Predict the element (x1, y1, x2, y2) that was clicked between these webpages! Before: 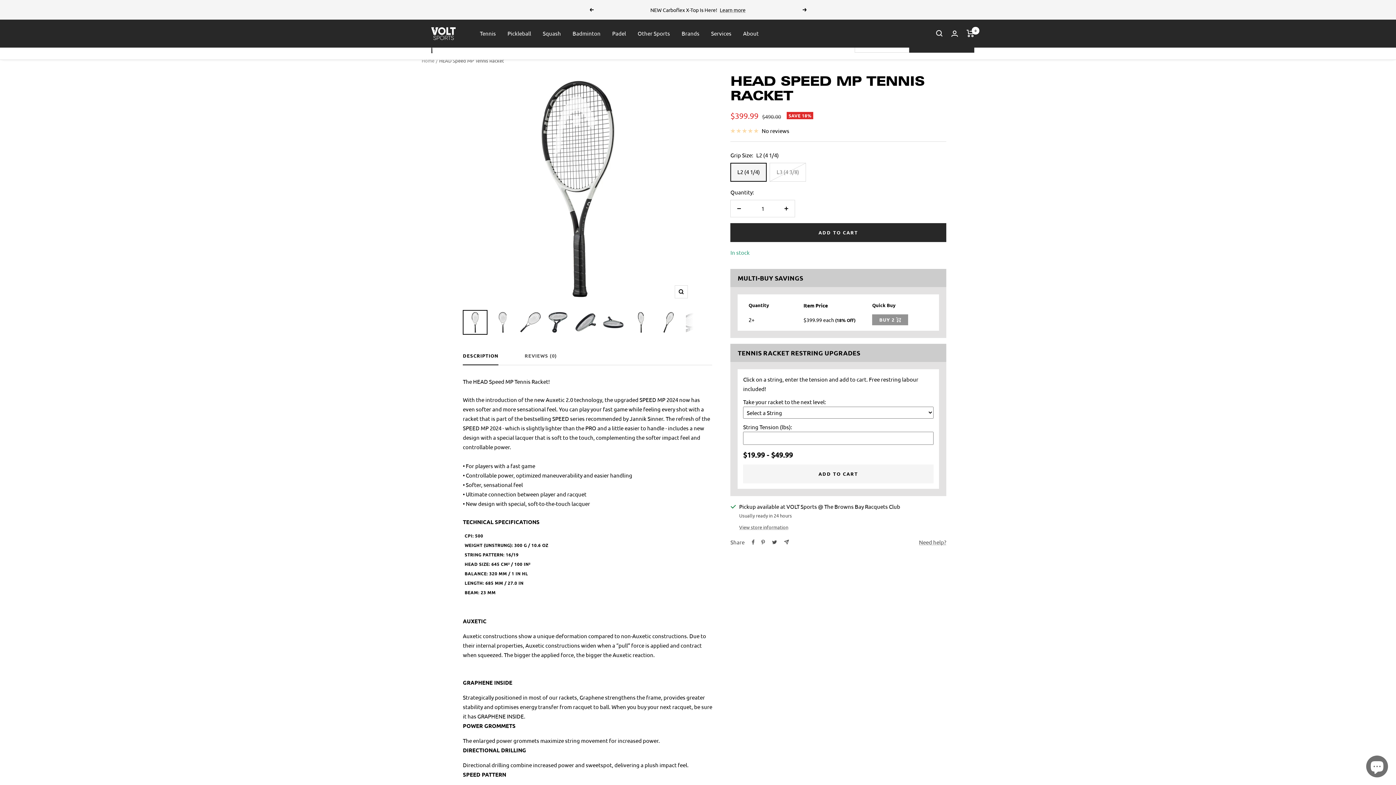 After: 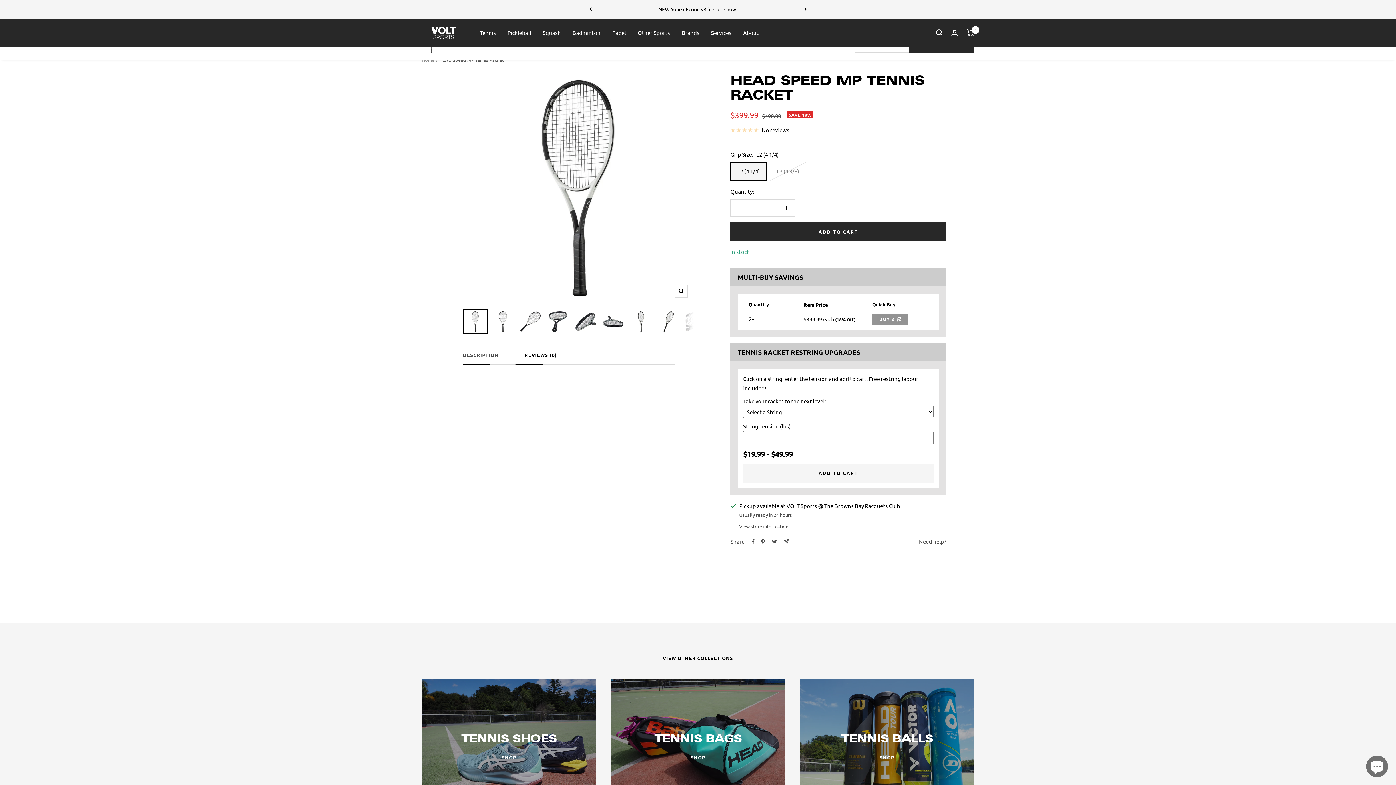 Action: label: No reviews bbox: (730, 126, 789, 135)